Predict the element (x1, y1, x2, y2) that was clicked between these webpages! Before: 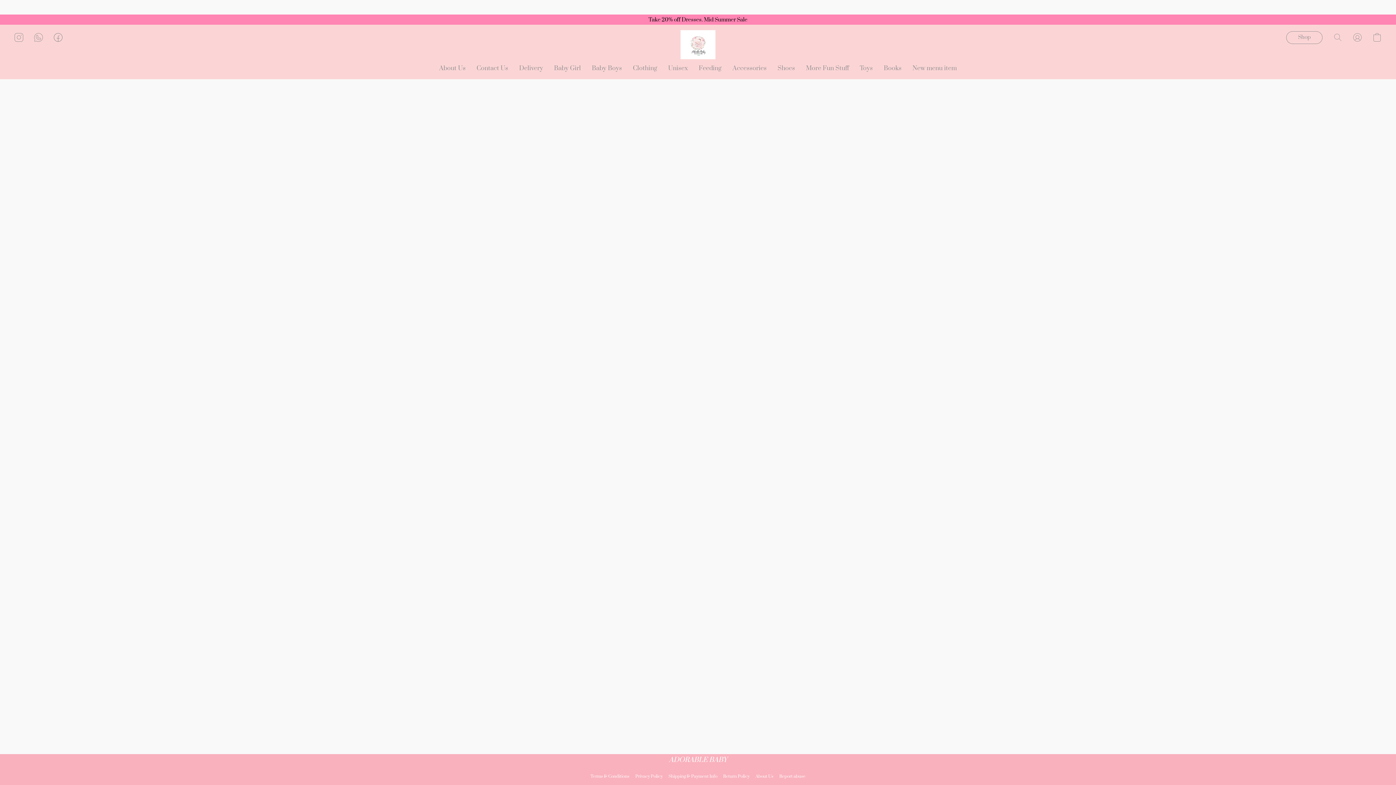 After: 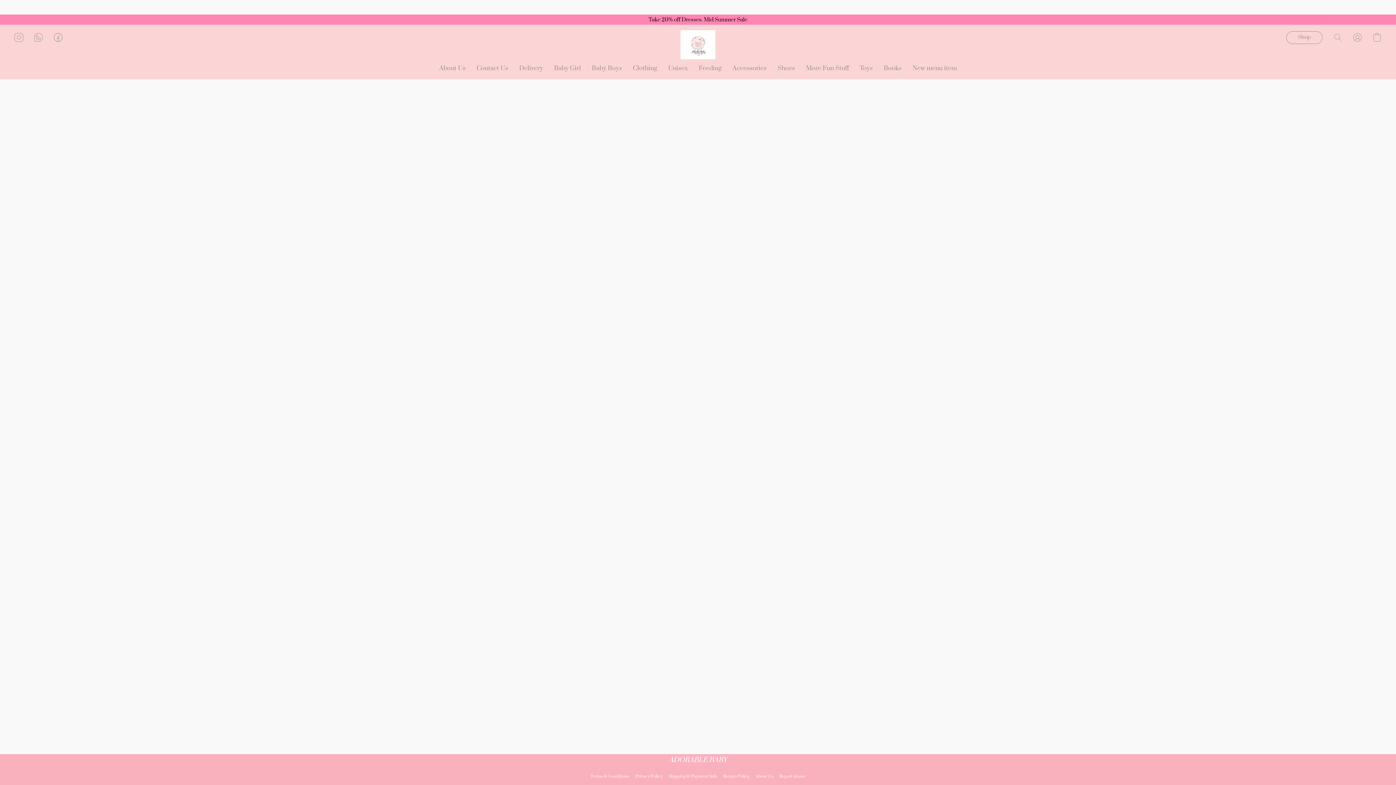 Action: label: Shoes bbox: (772, 61, 800, 75)